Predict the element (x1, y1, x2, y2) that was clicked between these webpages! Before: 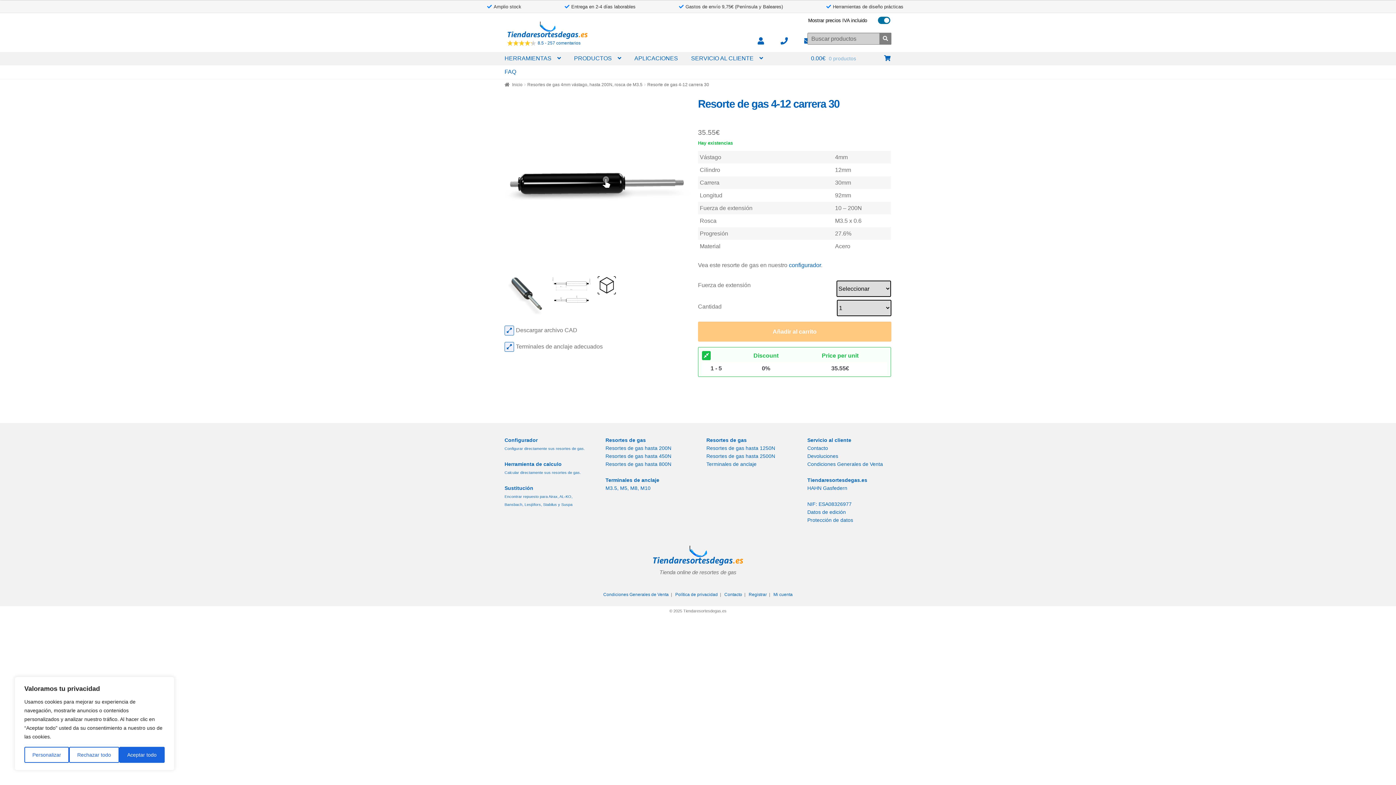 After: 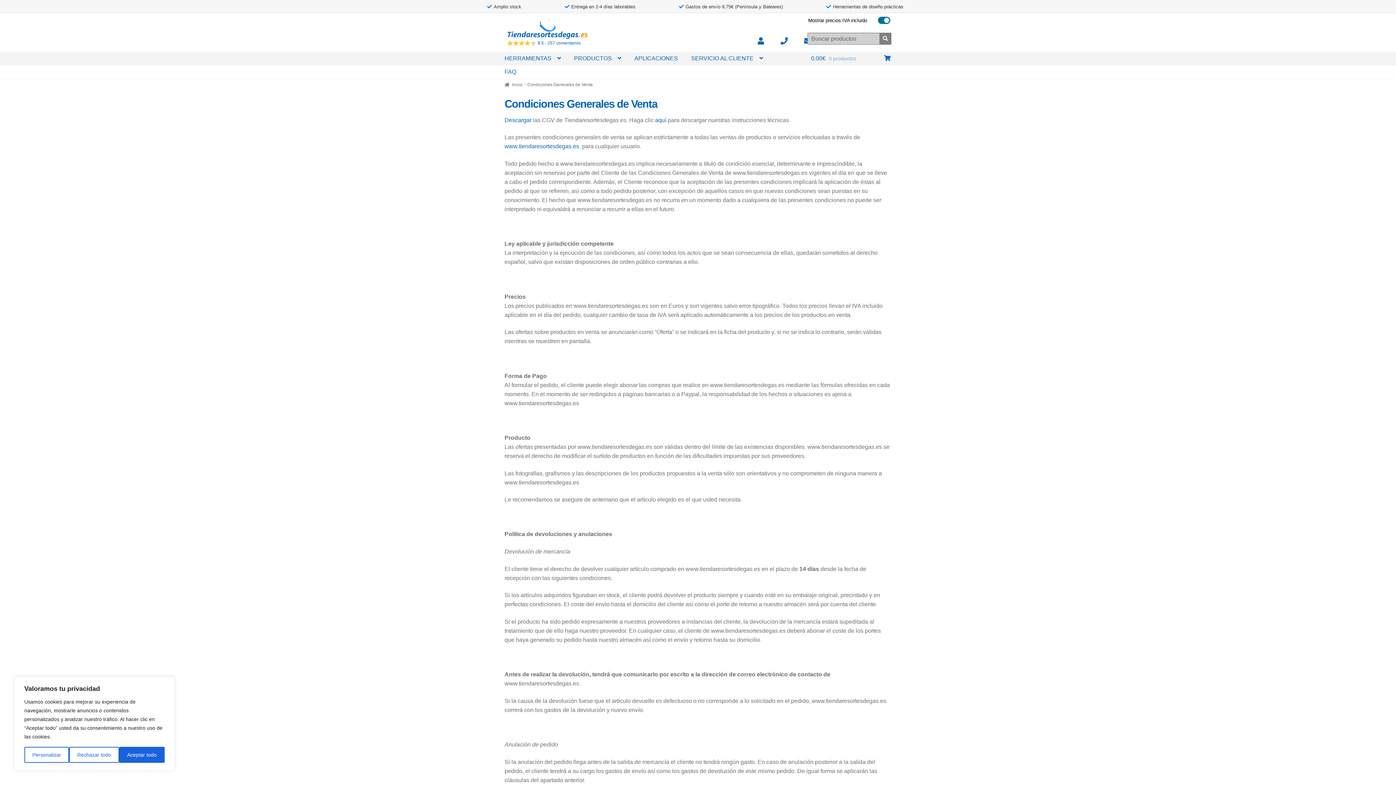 Action: label: Condiciones Generales de Venta bbox: (807, 461, 883, 467)